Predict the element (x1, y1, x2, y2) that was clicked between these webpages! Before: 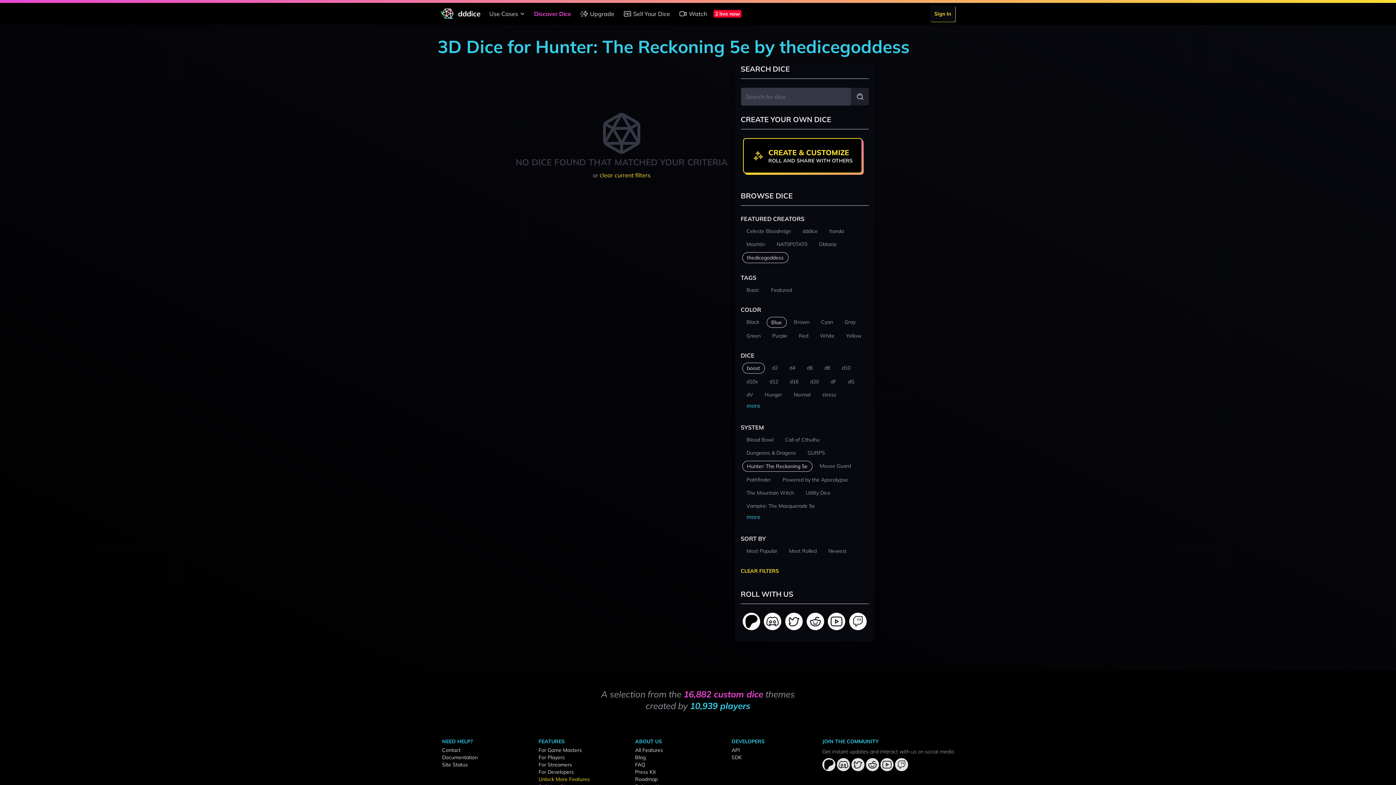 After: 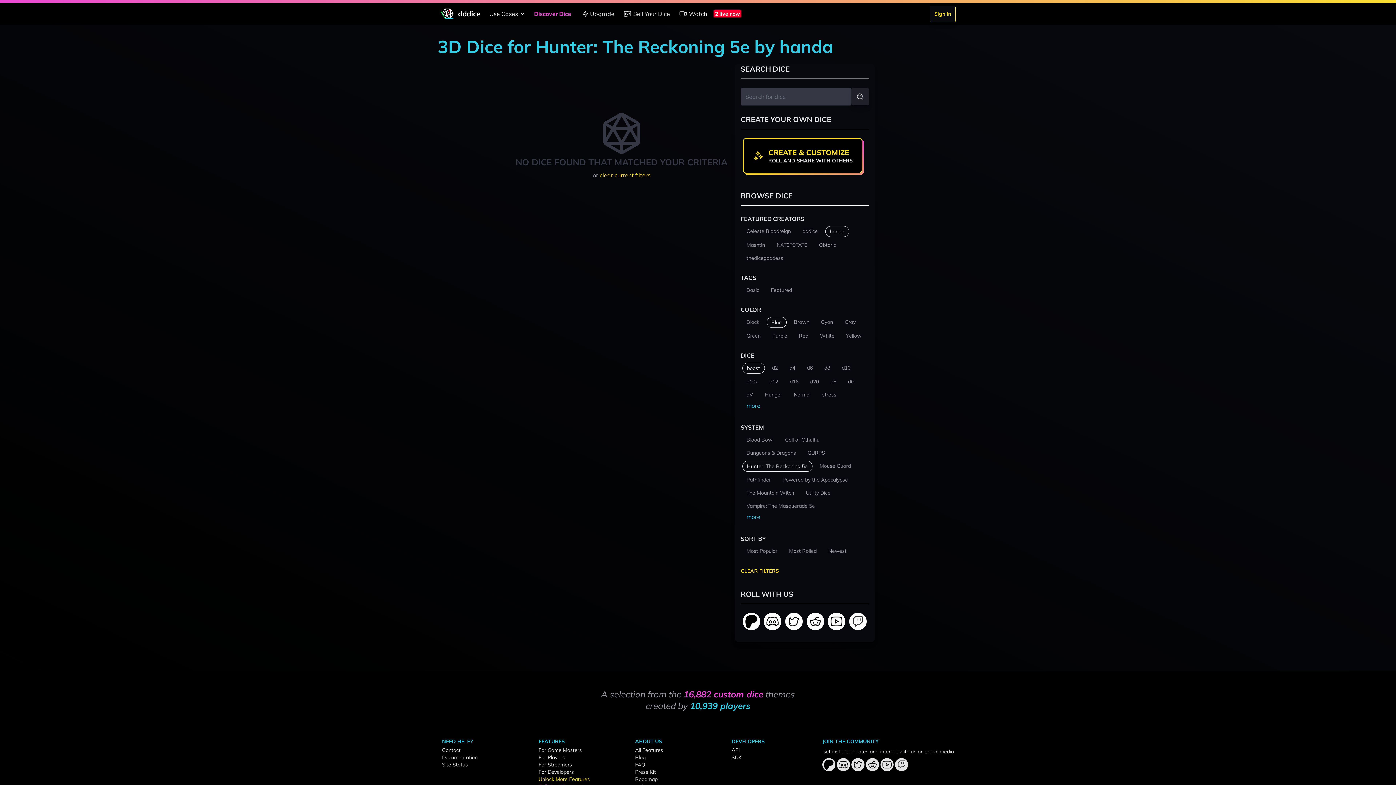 Action: bbox: (825, 226, 848, 236) label: handa